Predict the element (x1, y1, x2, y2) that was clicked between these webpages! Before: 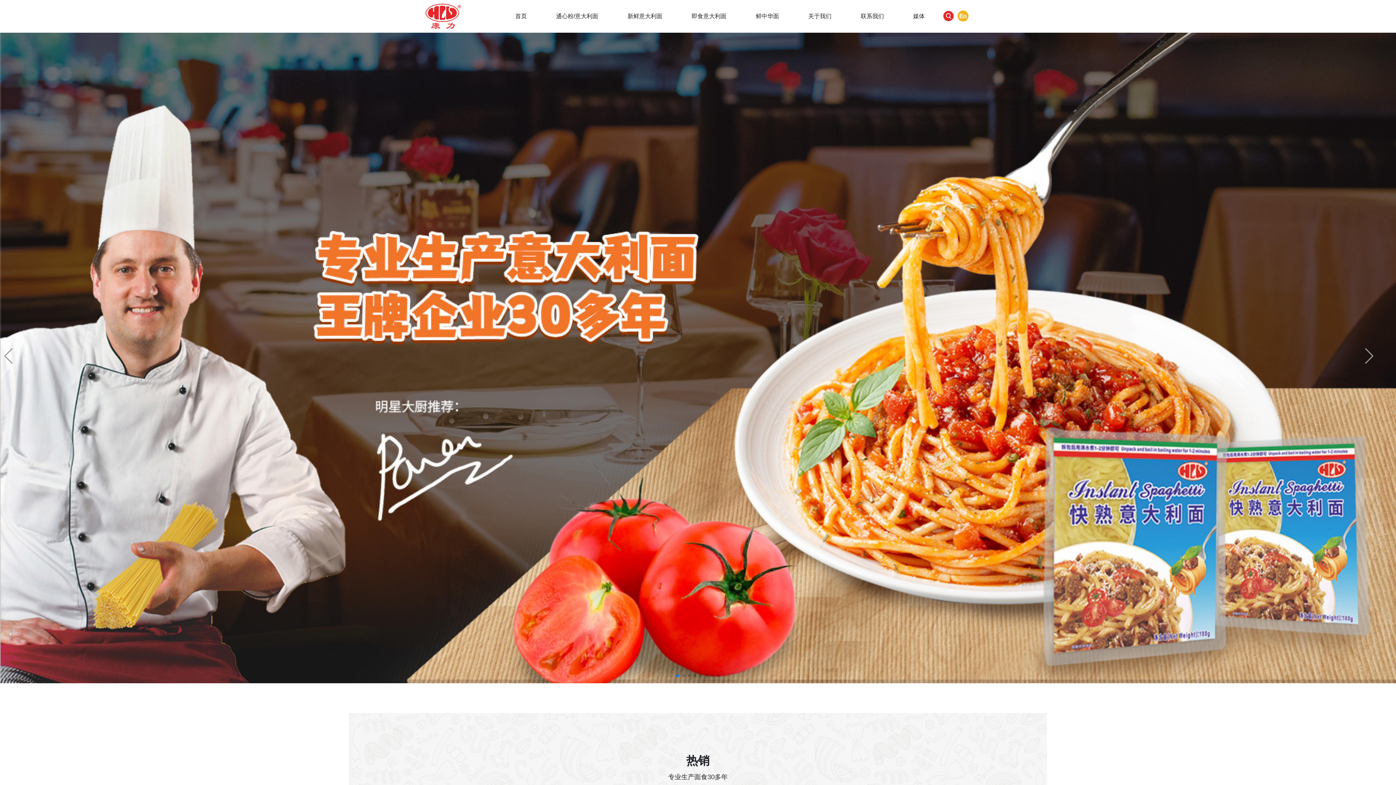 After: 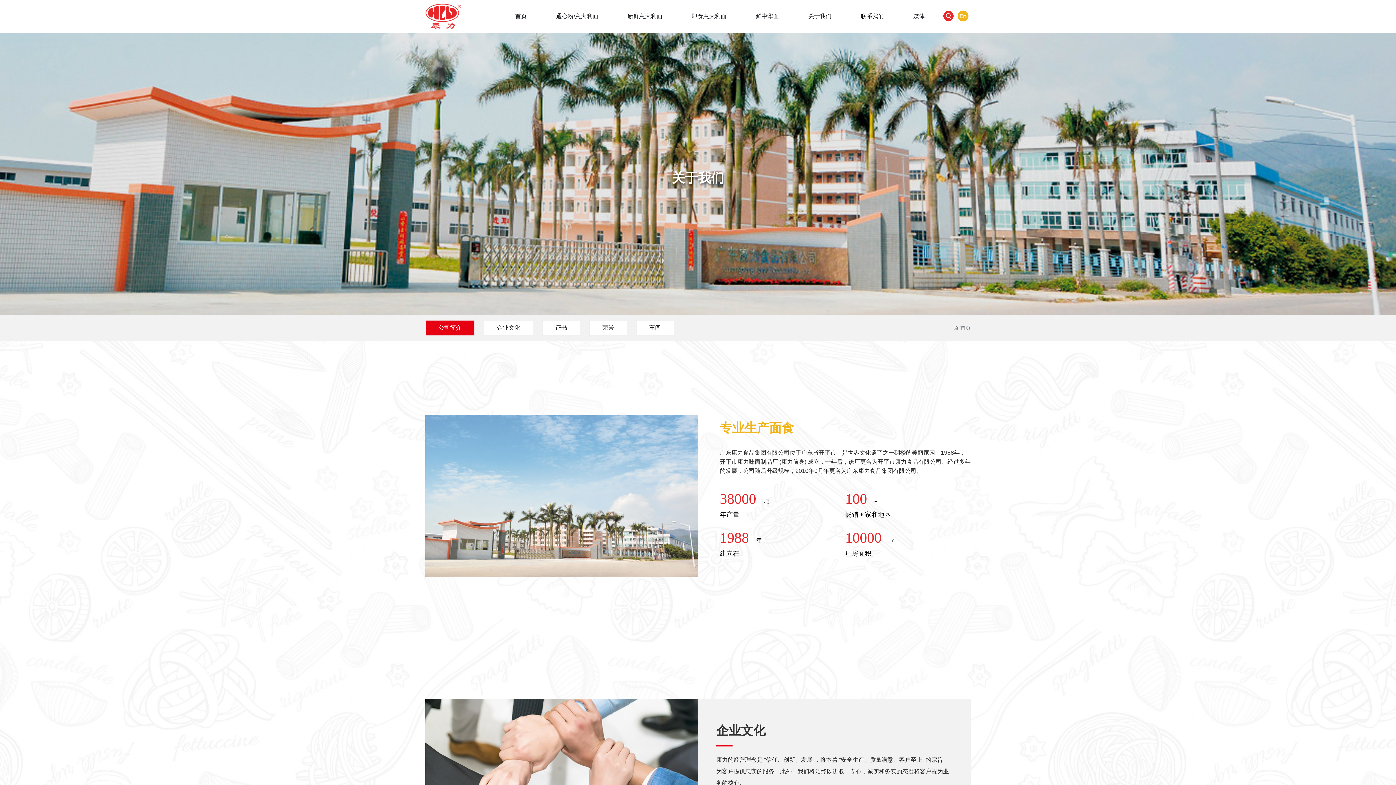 Action: label: 关于我们 bbox: (808, 0, 831, 32)